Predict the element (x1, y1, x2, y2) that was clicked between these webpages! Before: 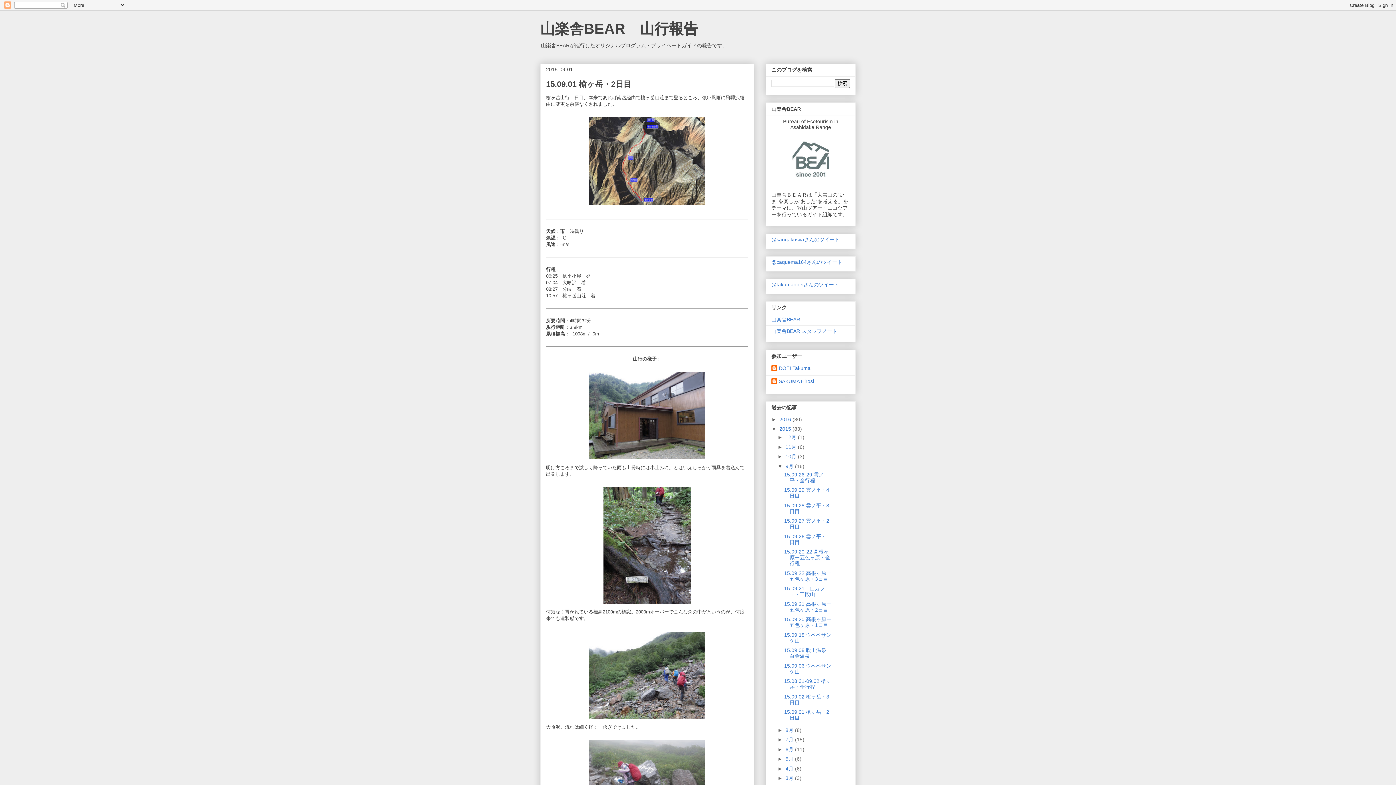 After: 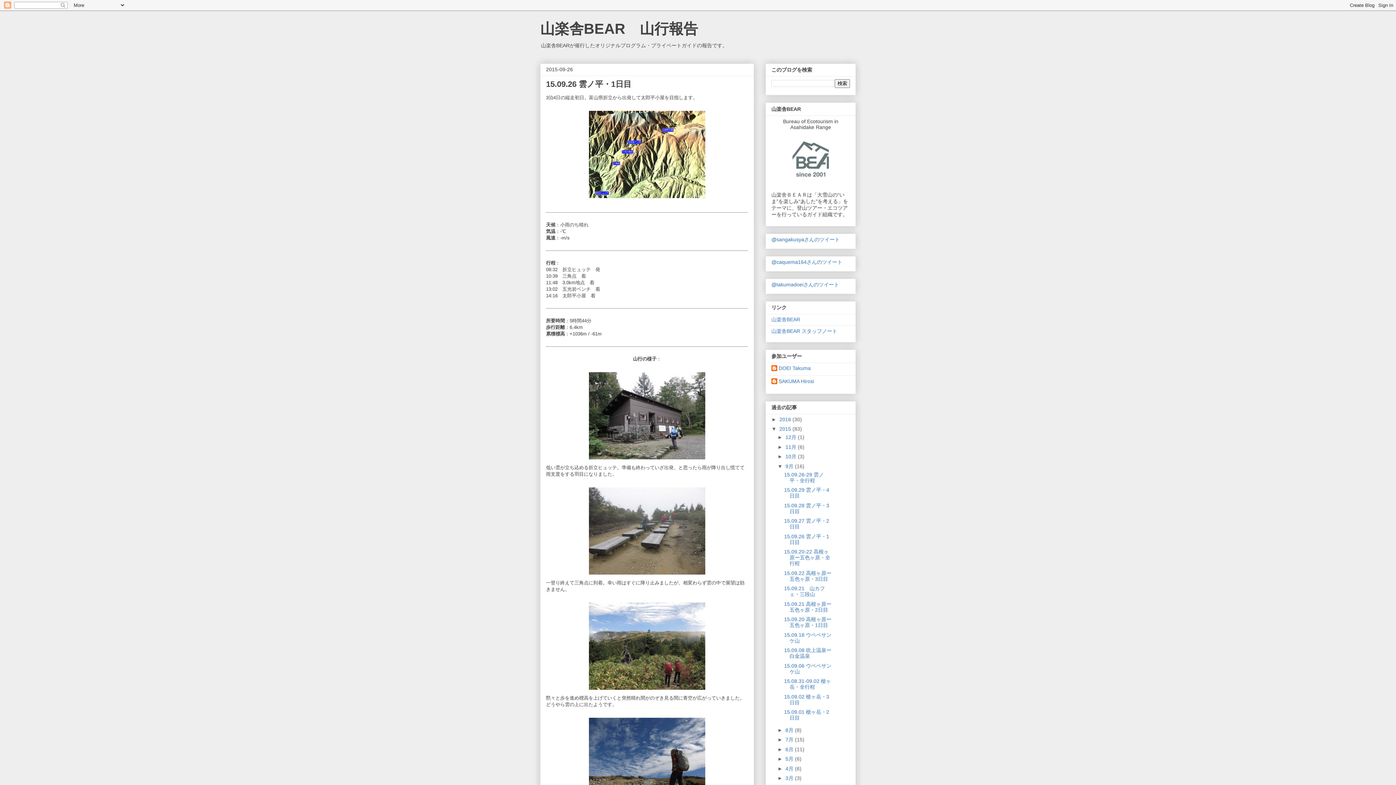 Action: label: 15.09.26 雲ノ平・1日目 bbox: (784, 533, 829, 545)